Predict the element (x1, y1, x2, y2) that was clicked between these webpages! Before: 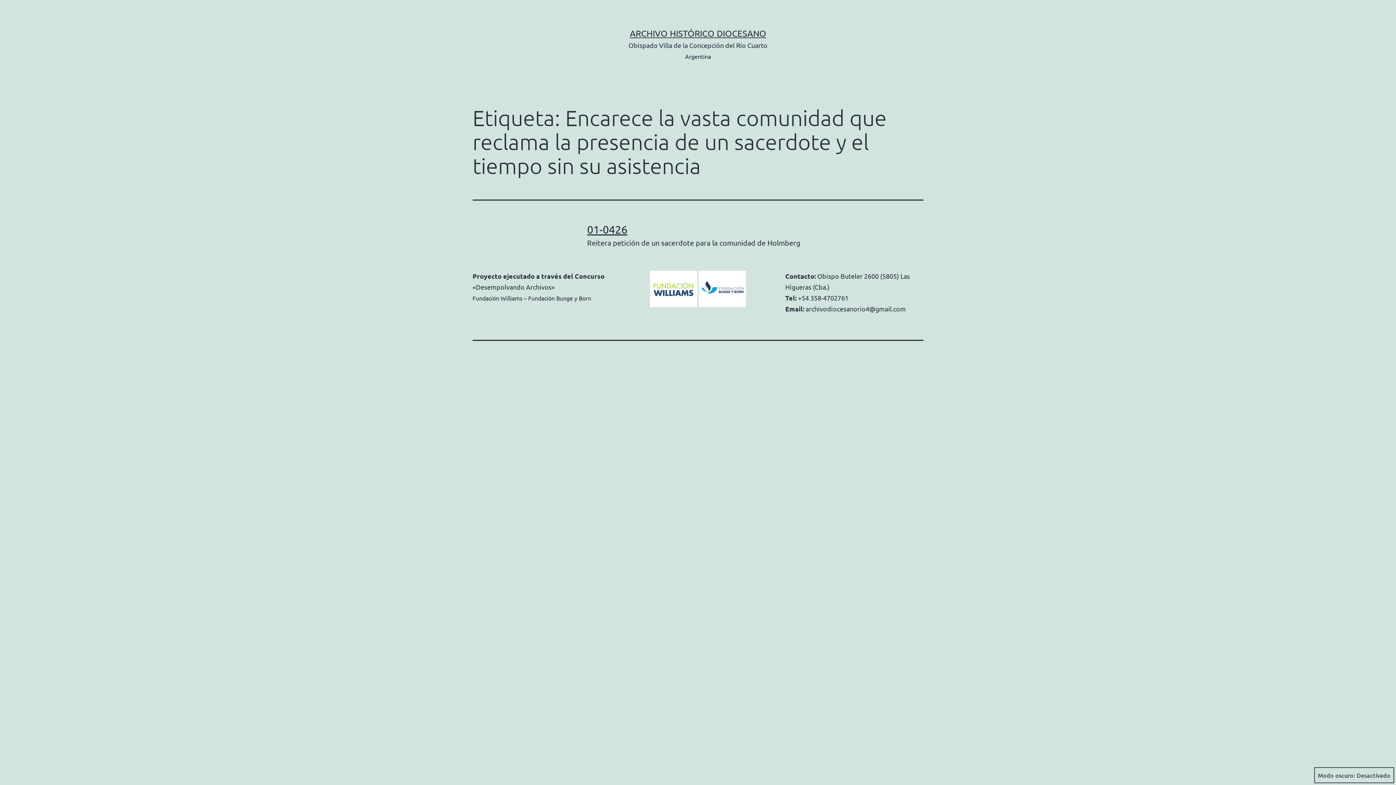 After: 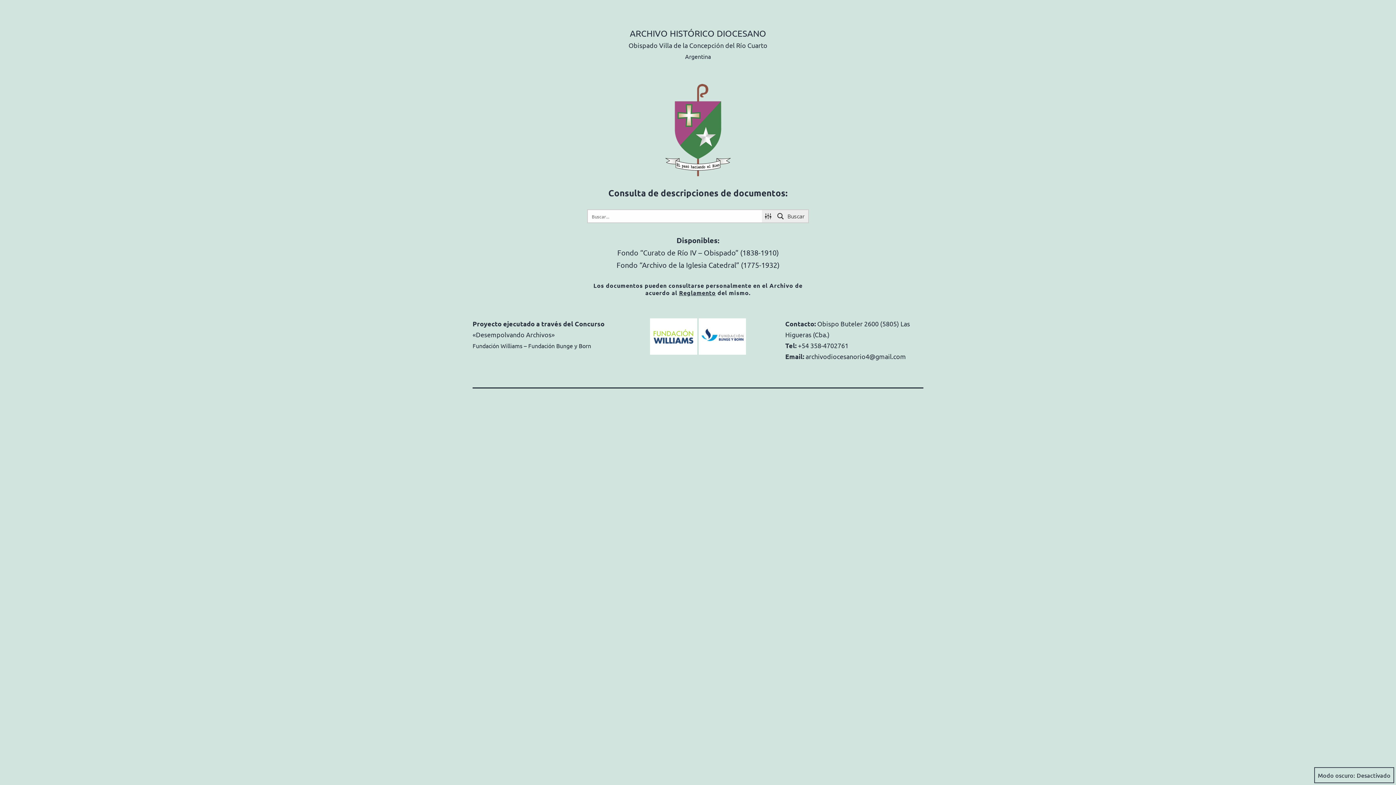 Action: label: ARCHIVO HISTÓRICO DIOCESANO bbox: (630, 28, 766, 38)